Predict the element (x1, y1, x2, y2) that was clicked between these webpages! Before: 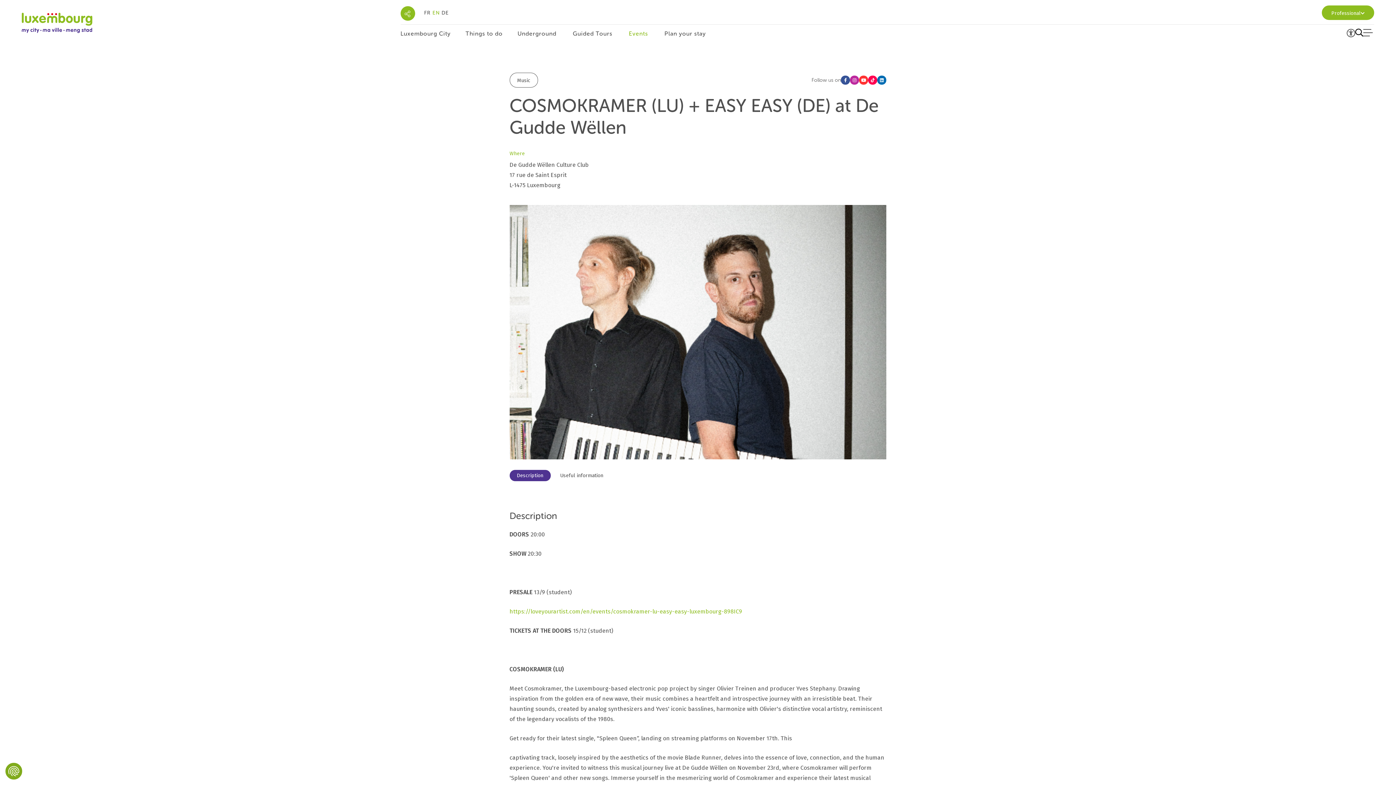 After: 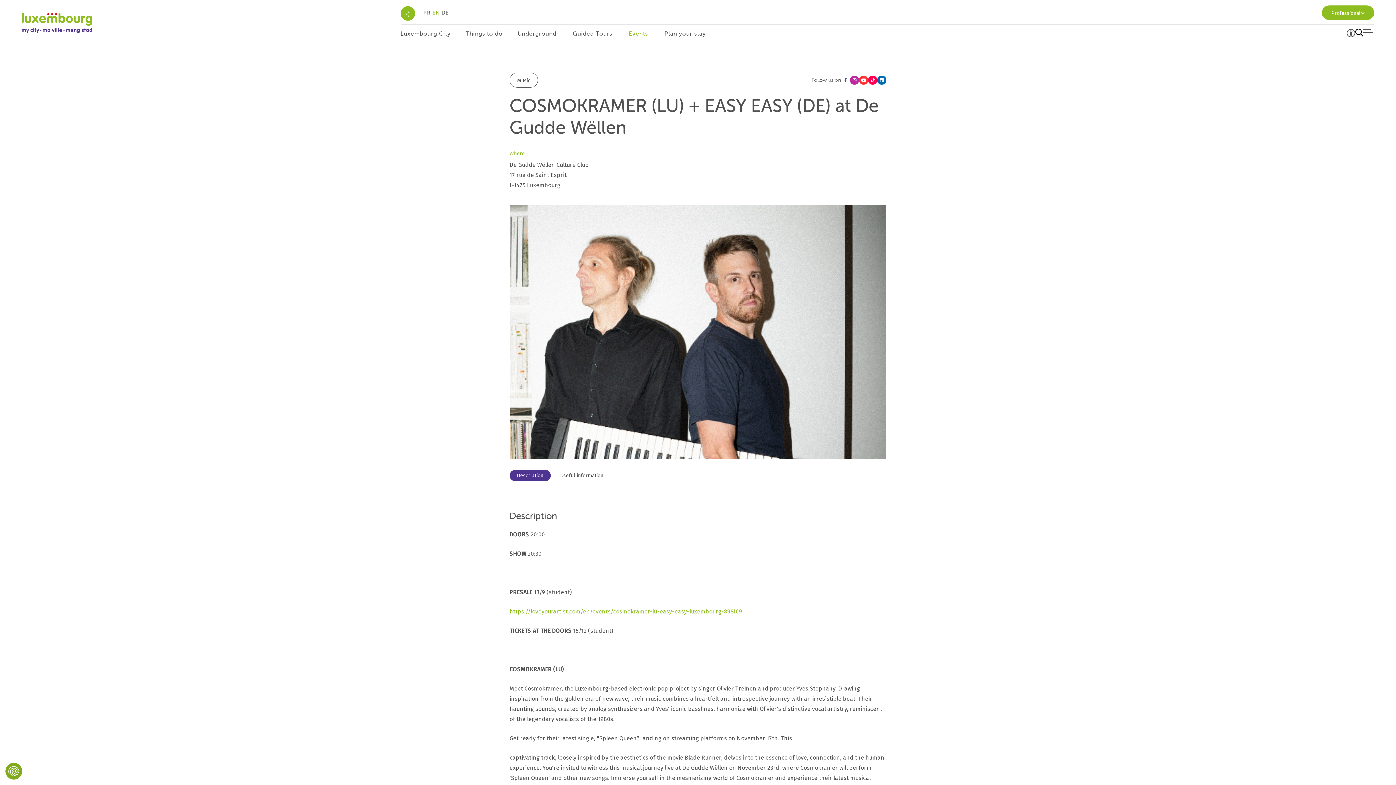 Action: bbox: (841, 75, 850, 84)